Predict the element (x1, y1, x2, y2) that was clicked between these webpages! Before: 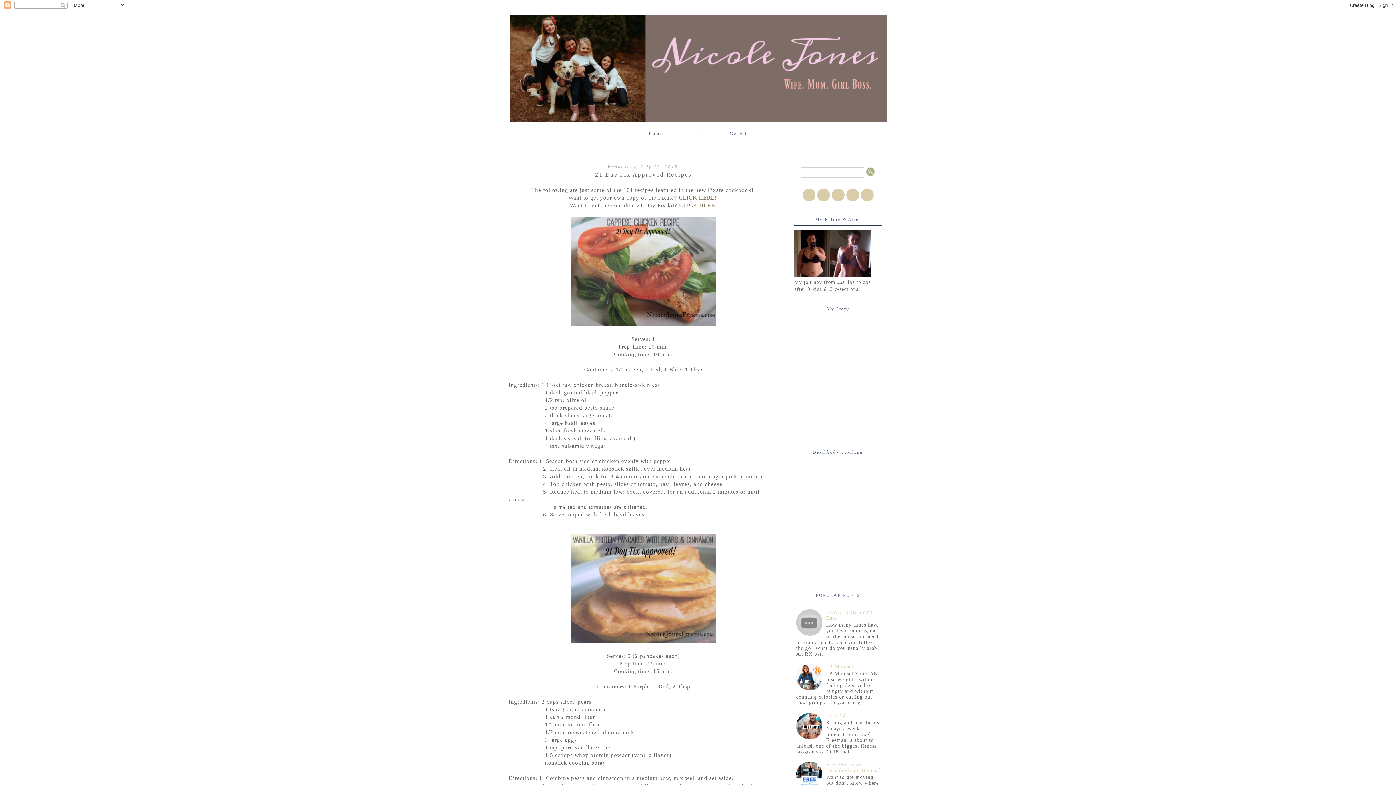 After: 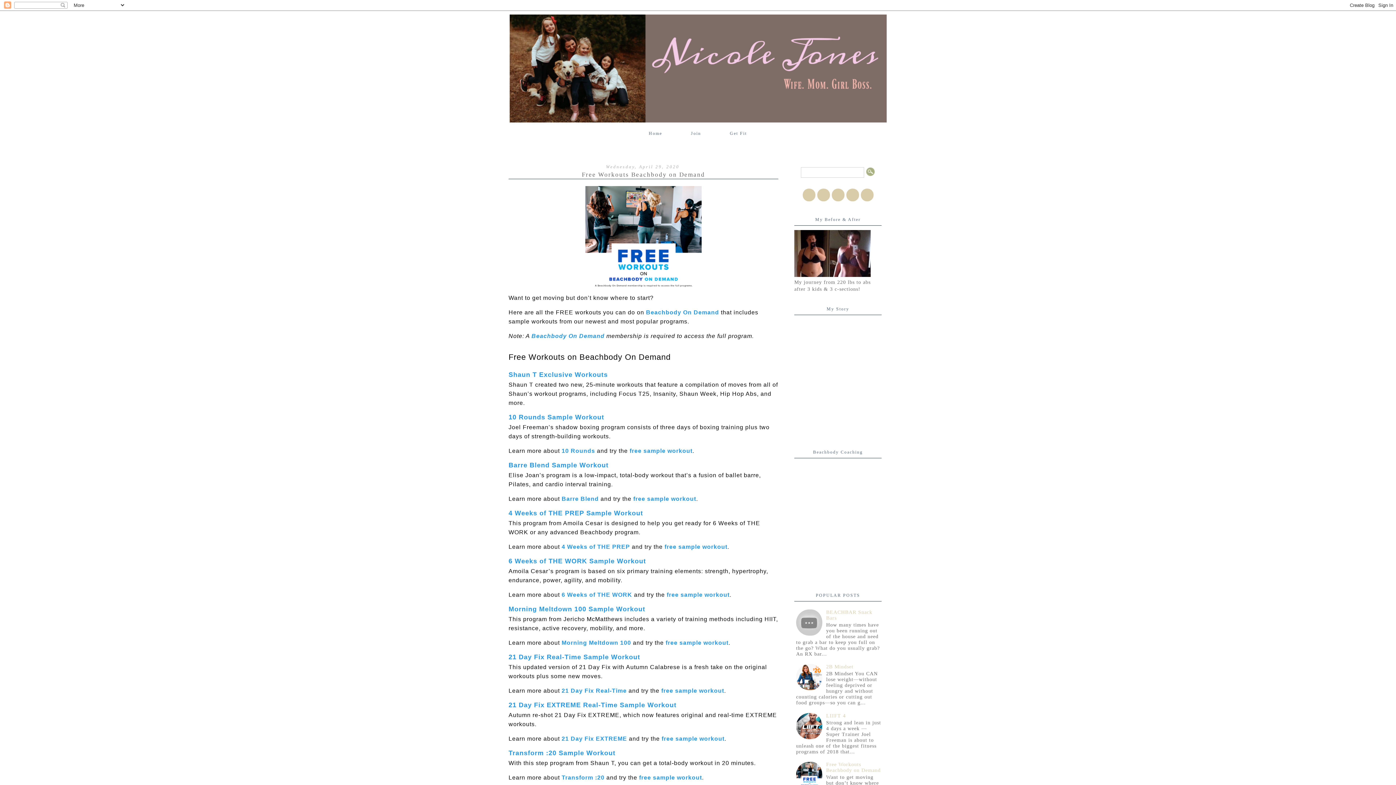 Action: label: Free Workouts Beachbody on Demand bbox: (826, 762, 880, 773)